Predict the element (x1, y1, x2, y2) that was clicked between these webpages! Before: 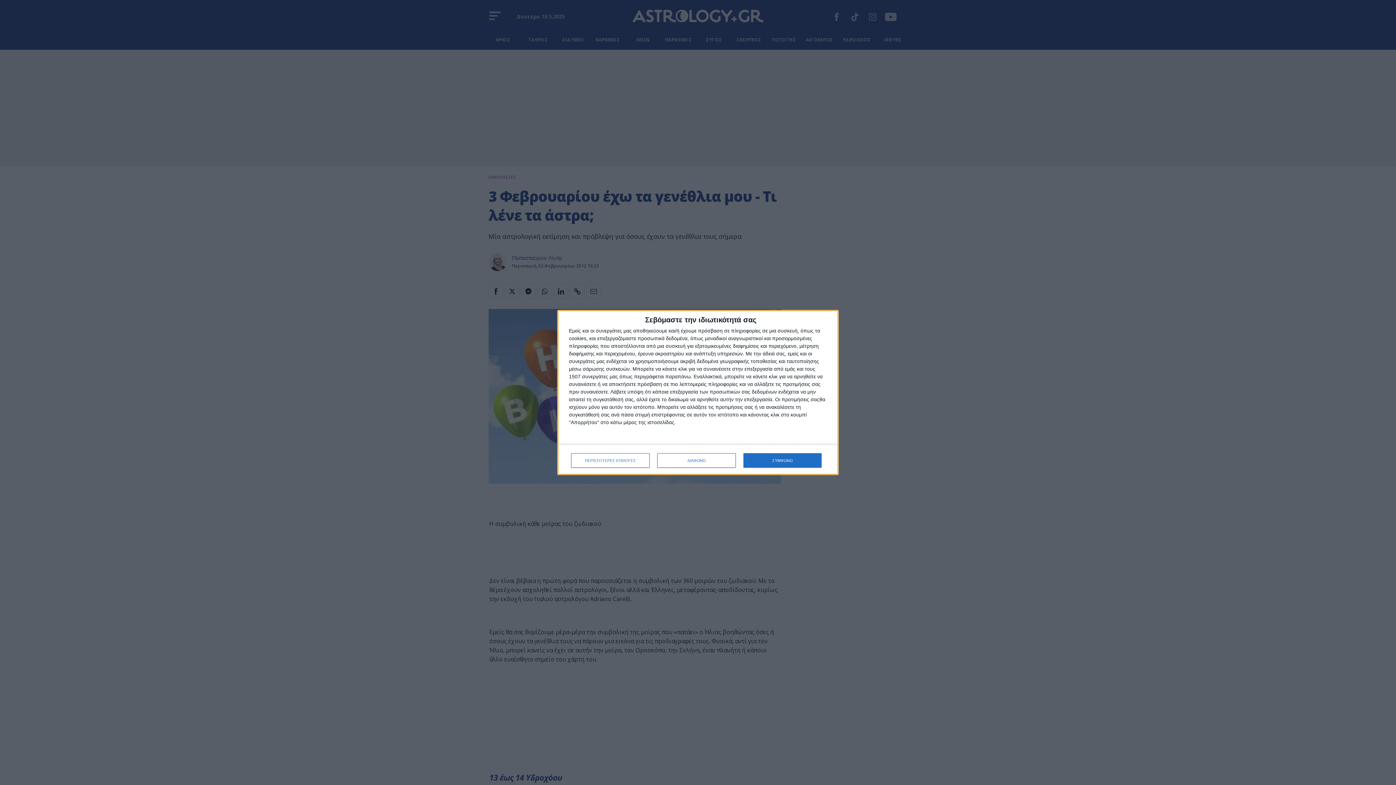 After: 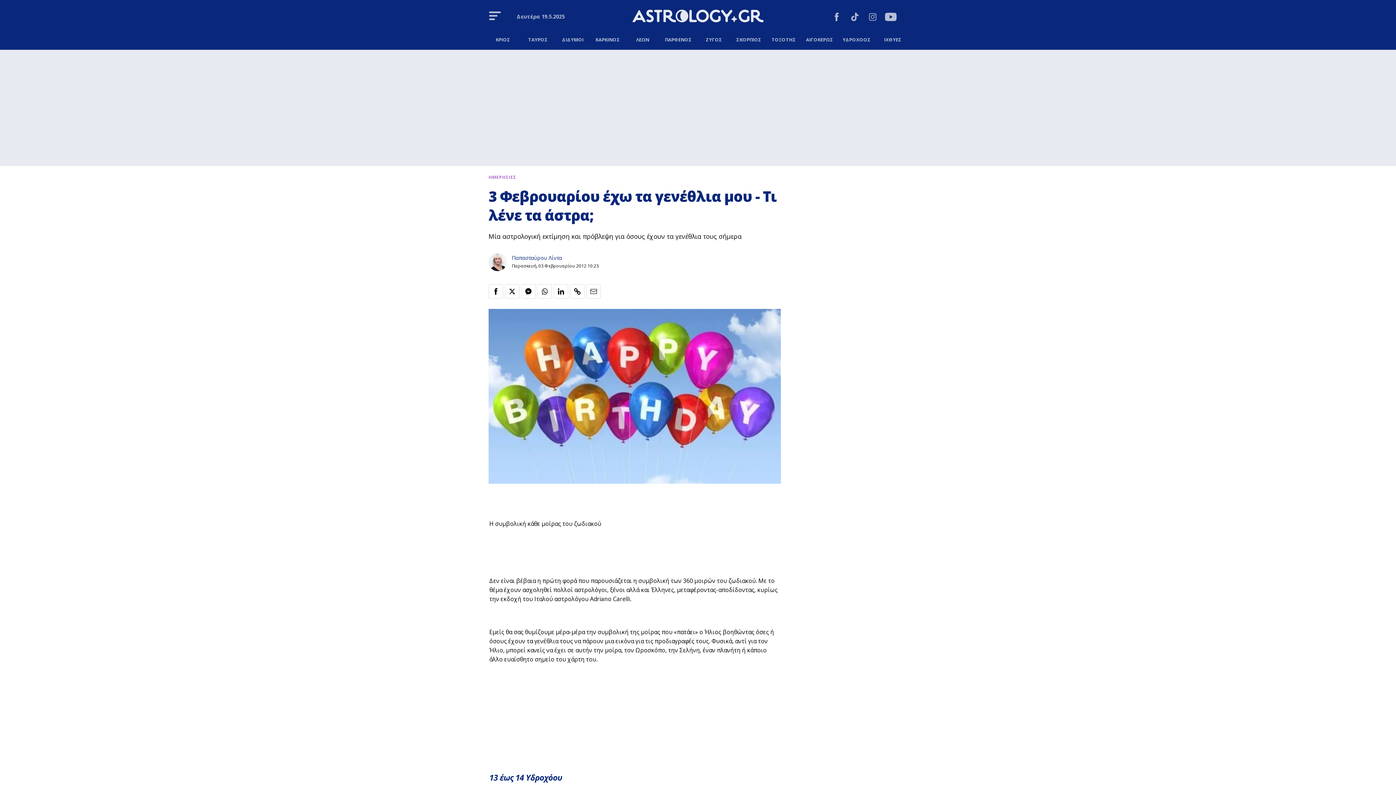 Action: label: ΣΥΜΦΩΝΩ bbox: (743, 453, 821, 468)